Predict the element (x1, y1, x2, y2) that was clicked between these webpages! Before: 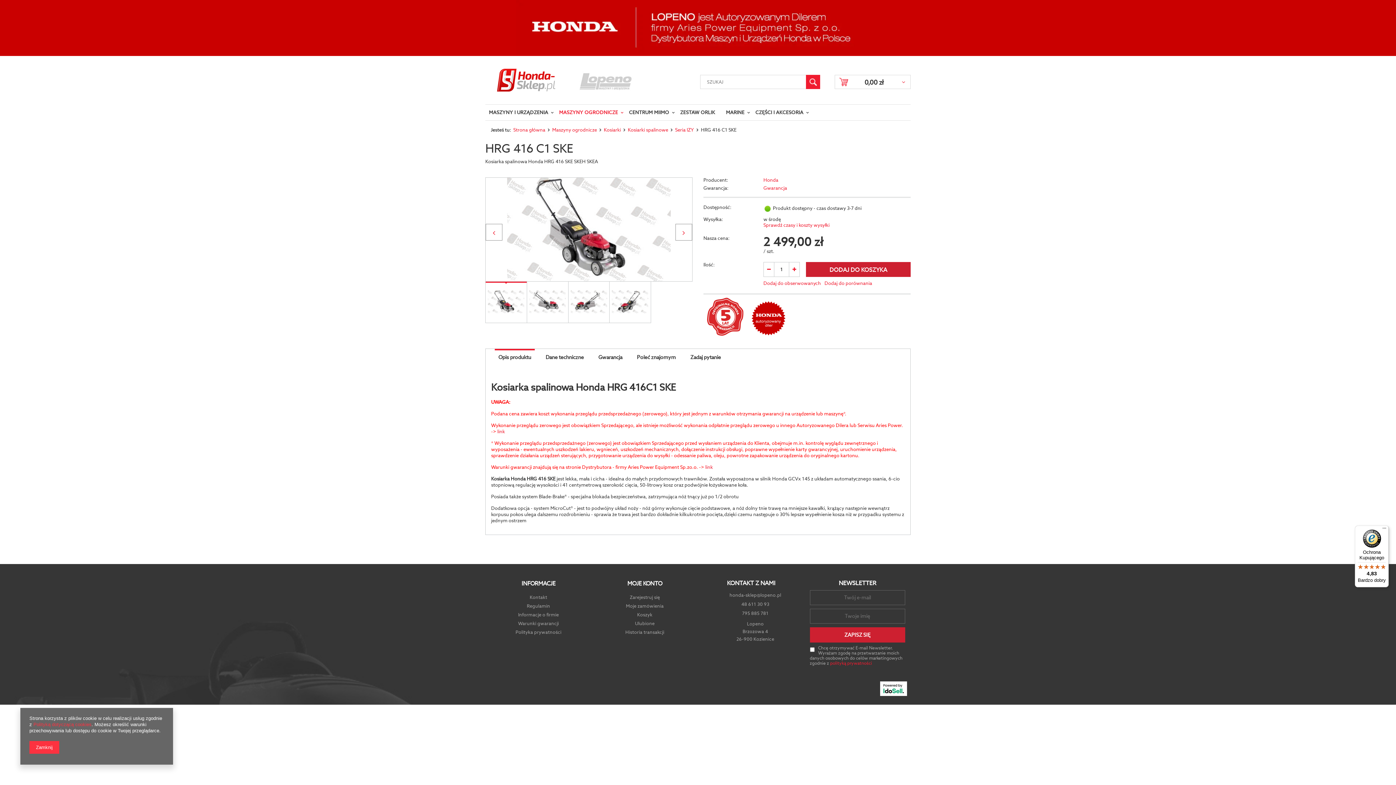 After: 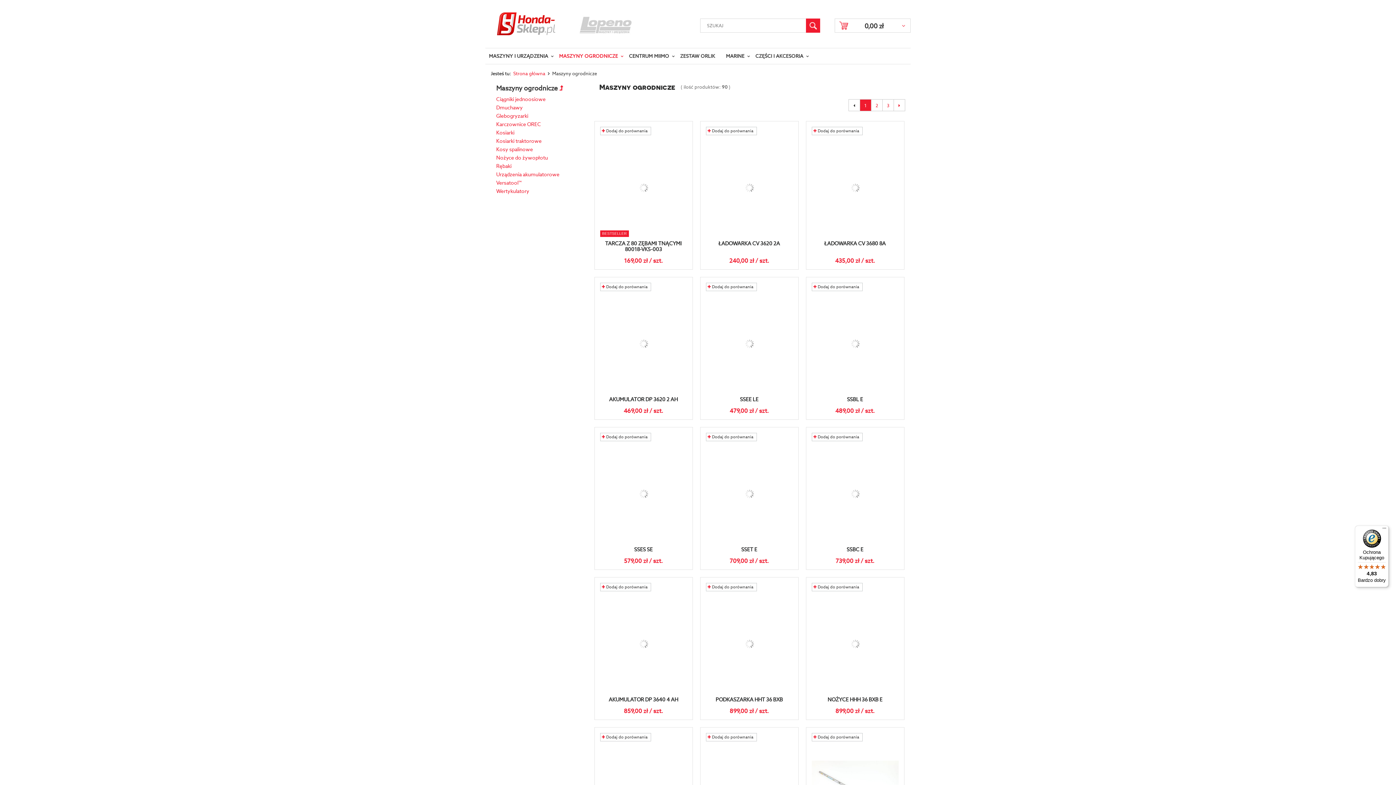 Action: bbox: (552, 126, 597, 133) label: Maszyny ogrodnicze